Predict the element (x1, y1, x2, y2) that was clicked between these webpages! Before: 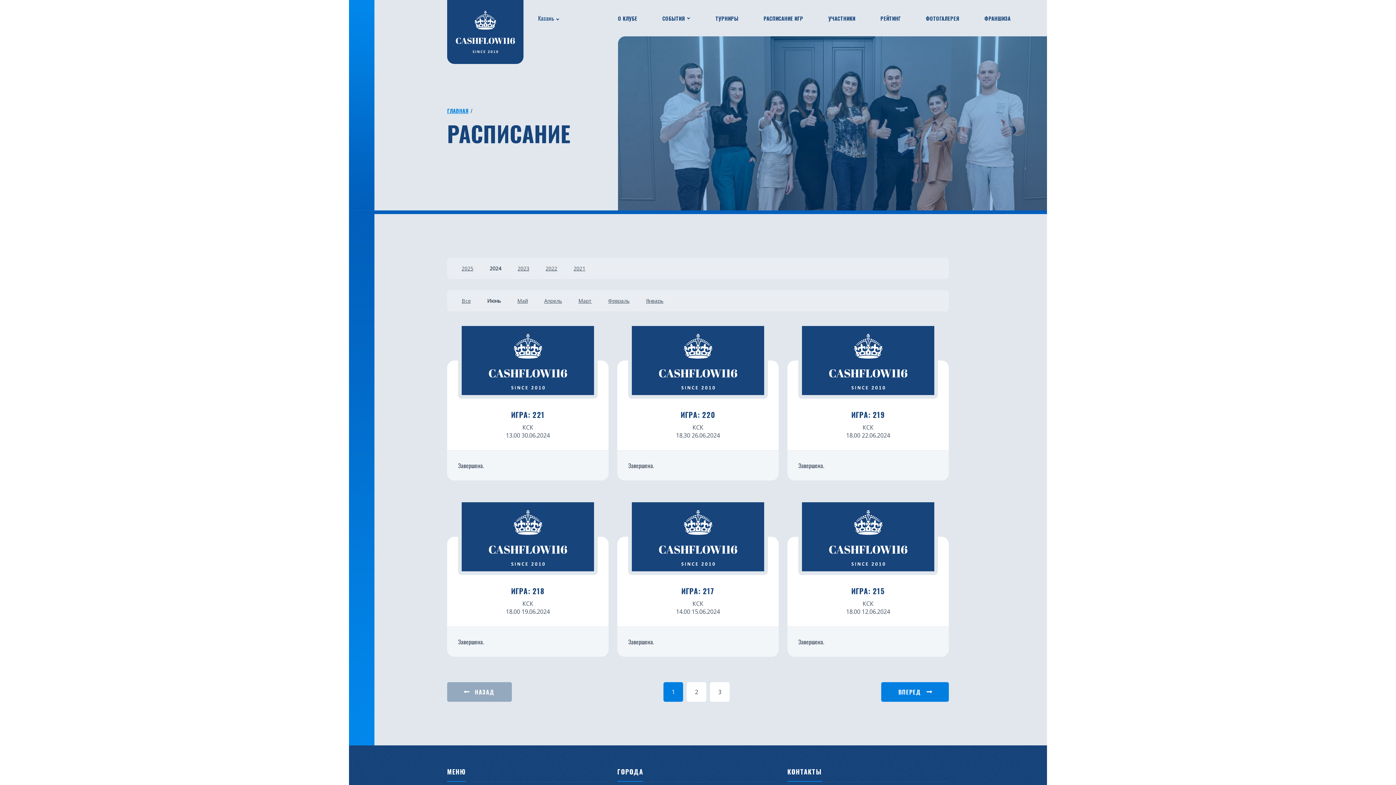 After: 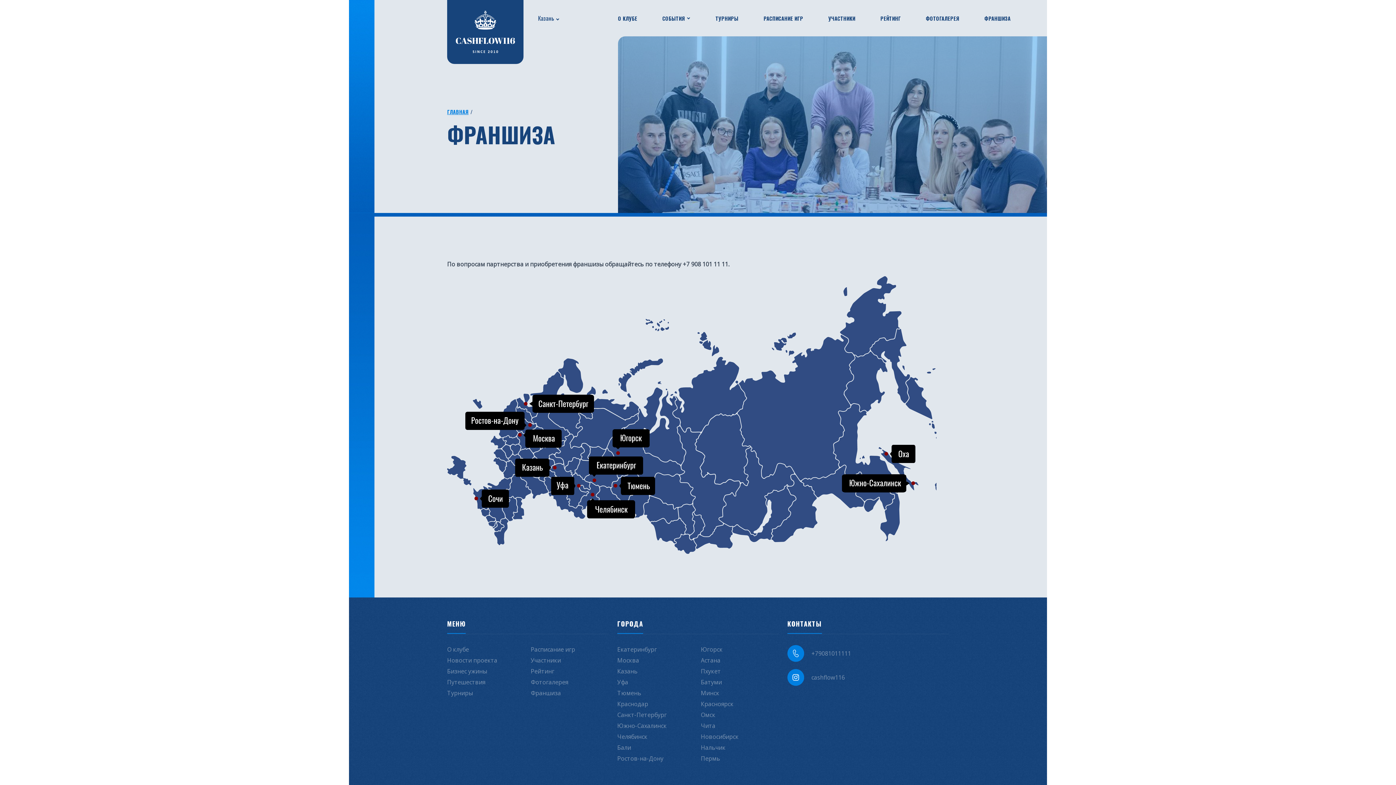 Action: bbox: (984, 9, 1010, 27) label: ФРАНШИЗА